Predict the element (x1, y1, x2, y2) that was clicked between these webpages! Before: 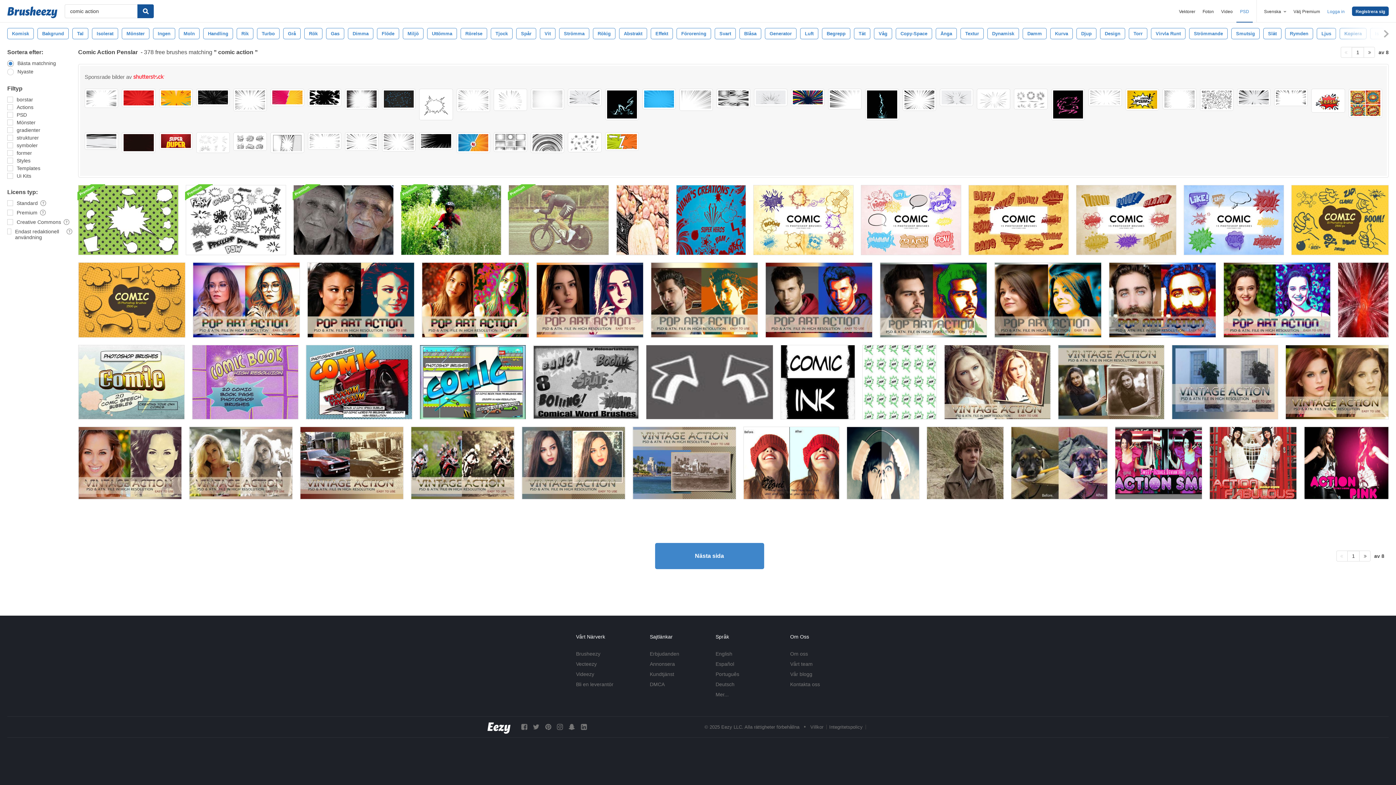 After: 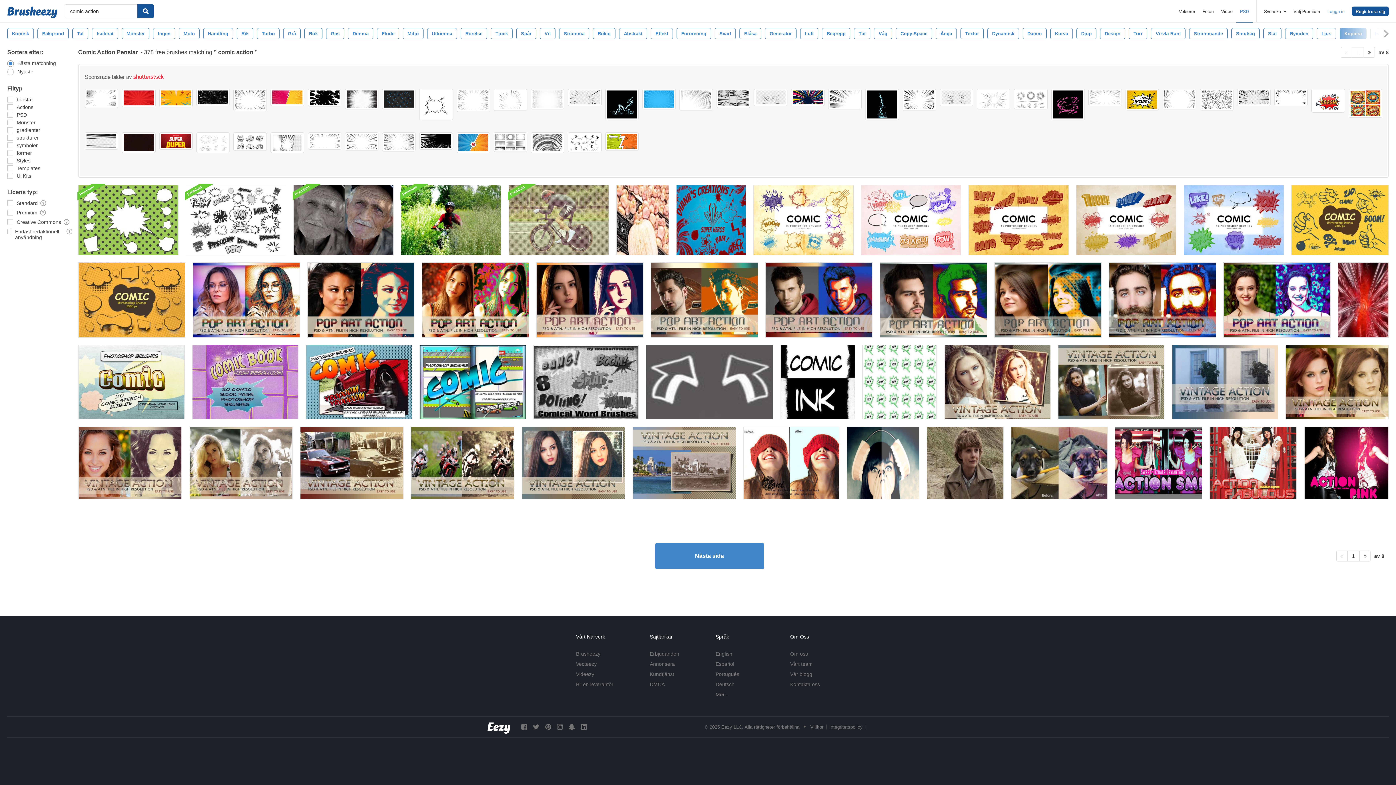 Action: label: Kopiera bbox: (1340, 28, 1366, 39)